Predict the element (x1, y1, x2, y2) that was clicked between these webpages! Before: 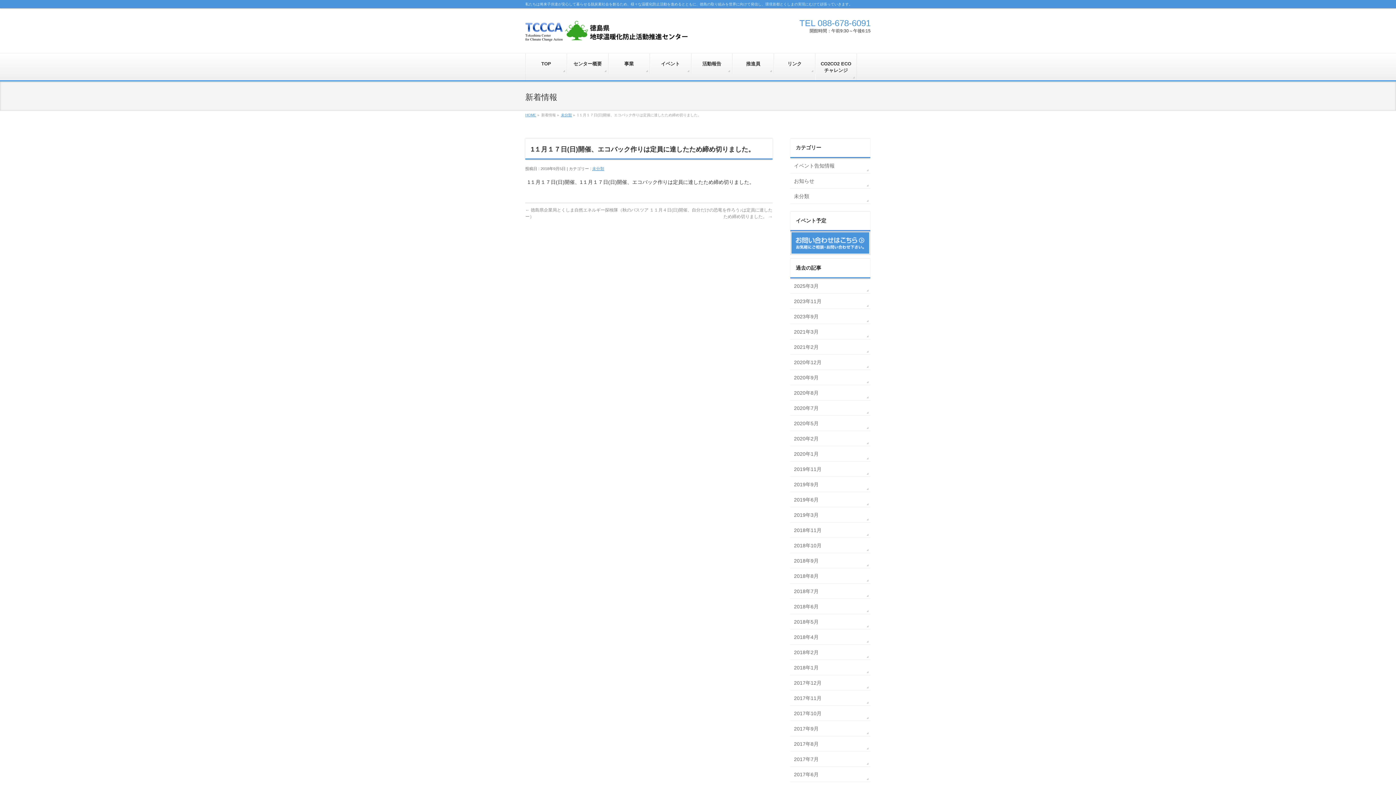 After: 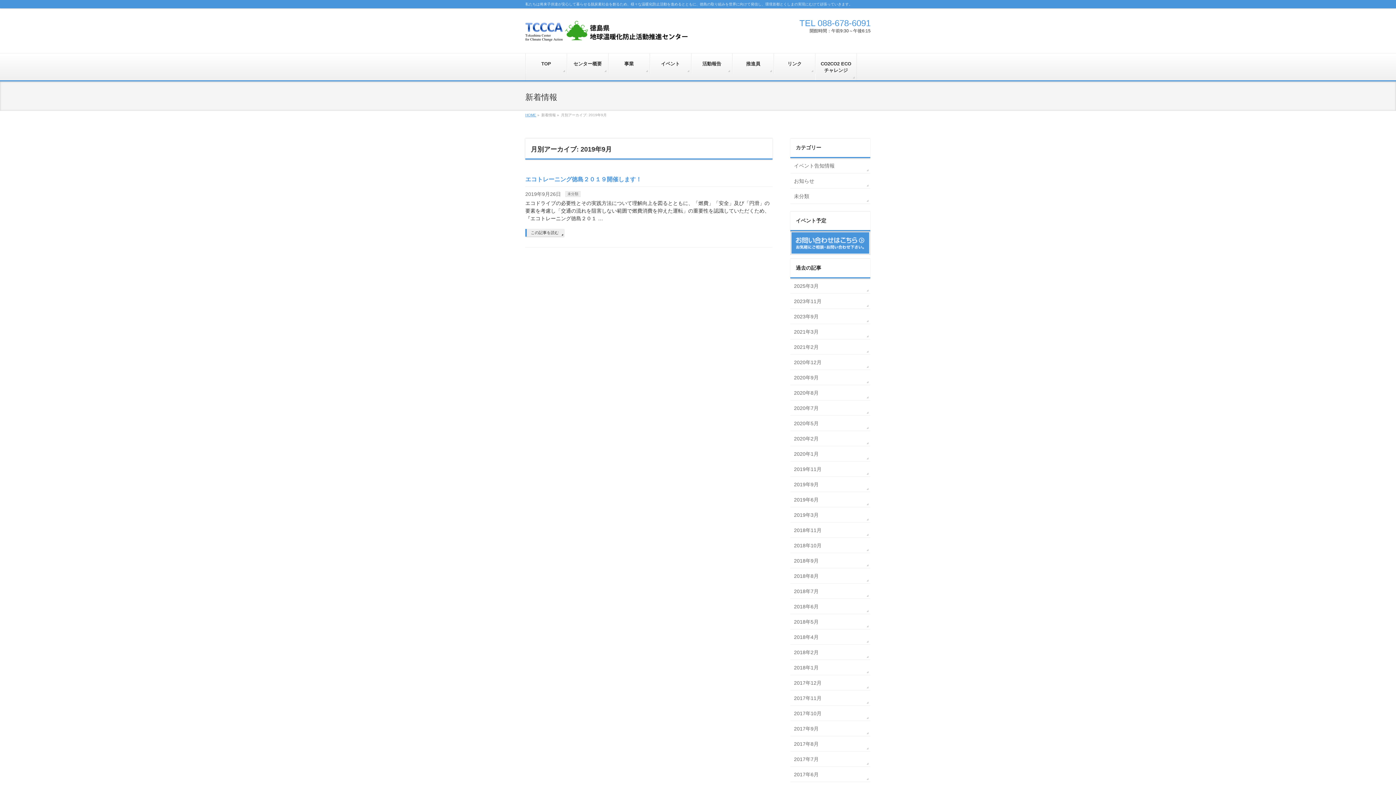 Action: label: 2019年9月 bbox: (790, 477, 870, 492)